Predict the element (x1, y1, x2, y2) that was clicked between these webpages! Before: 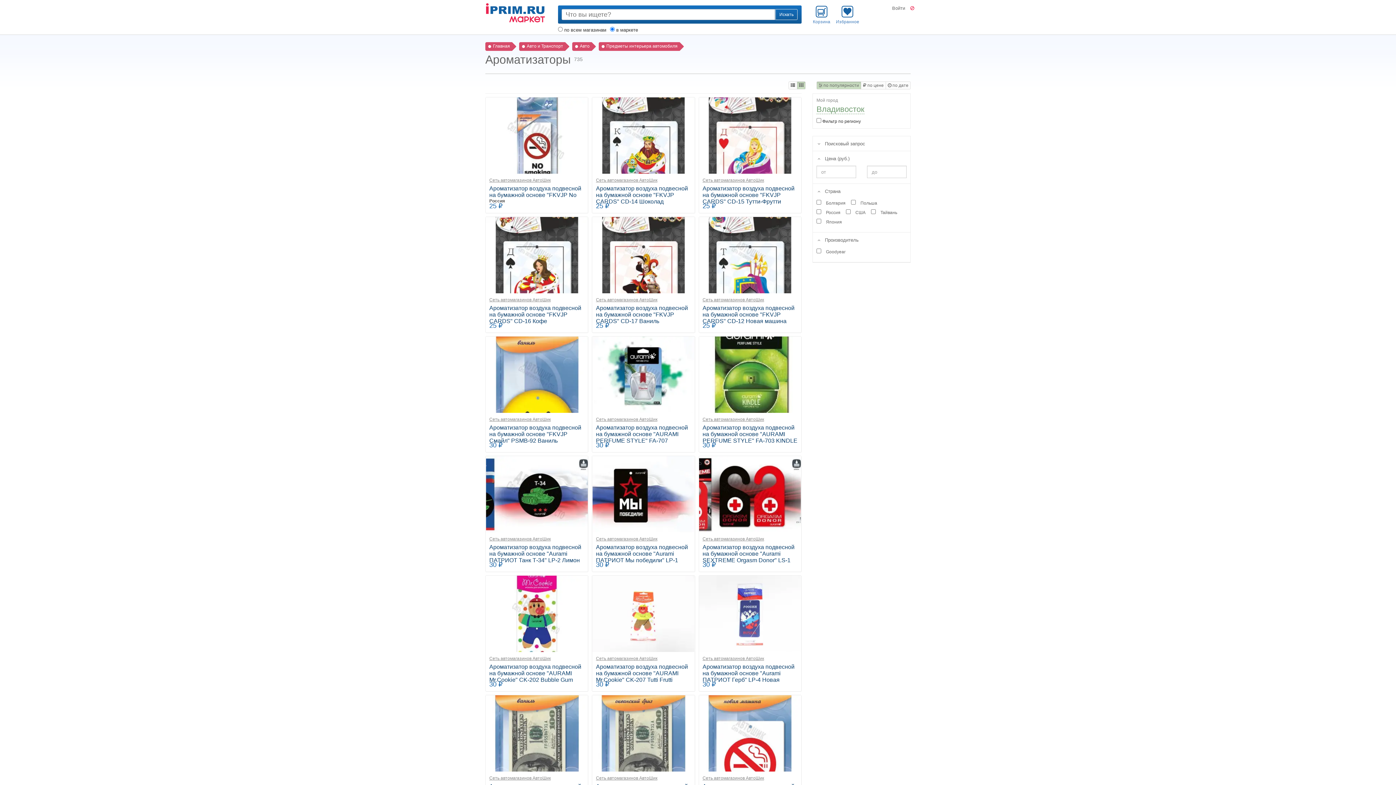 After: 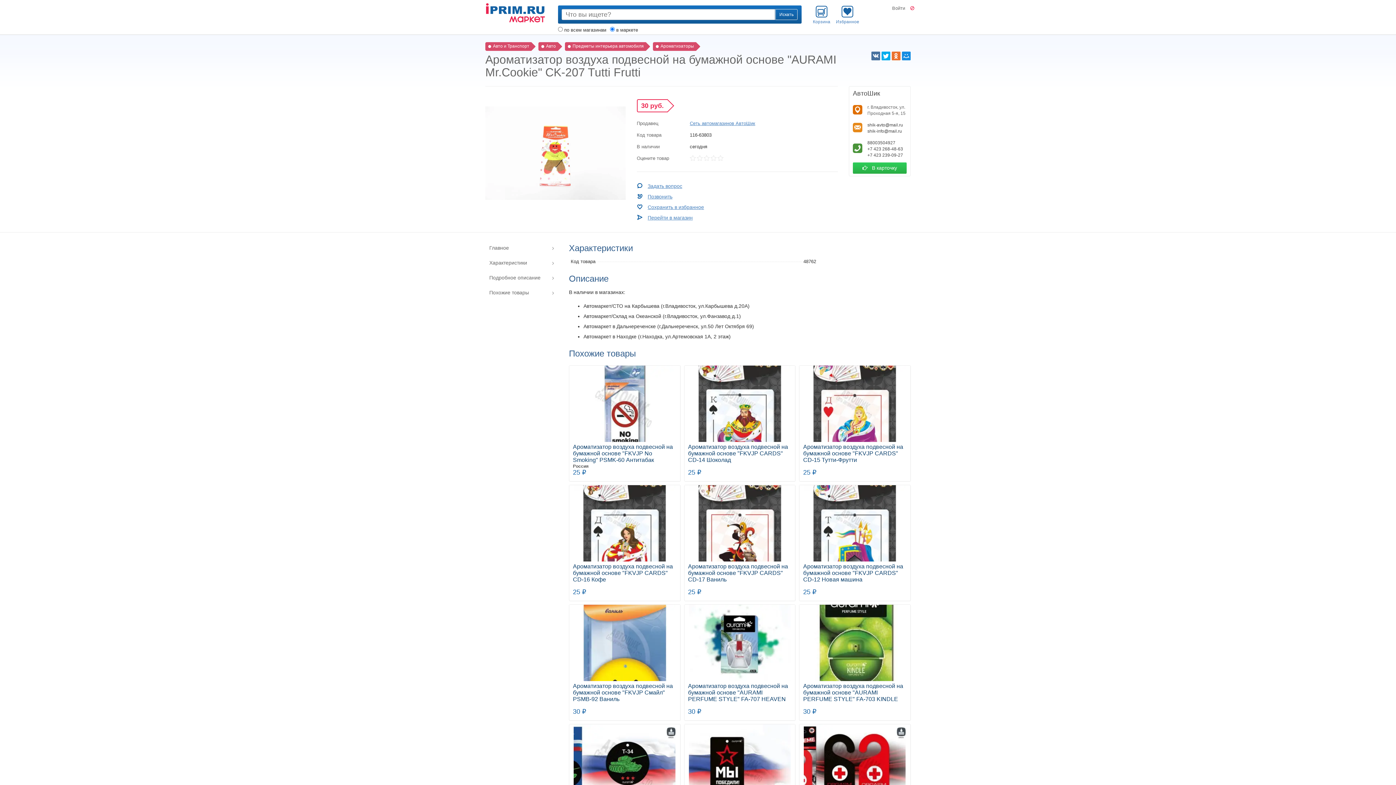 Action: bbox: (592, 610, 694, 616)